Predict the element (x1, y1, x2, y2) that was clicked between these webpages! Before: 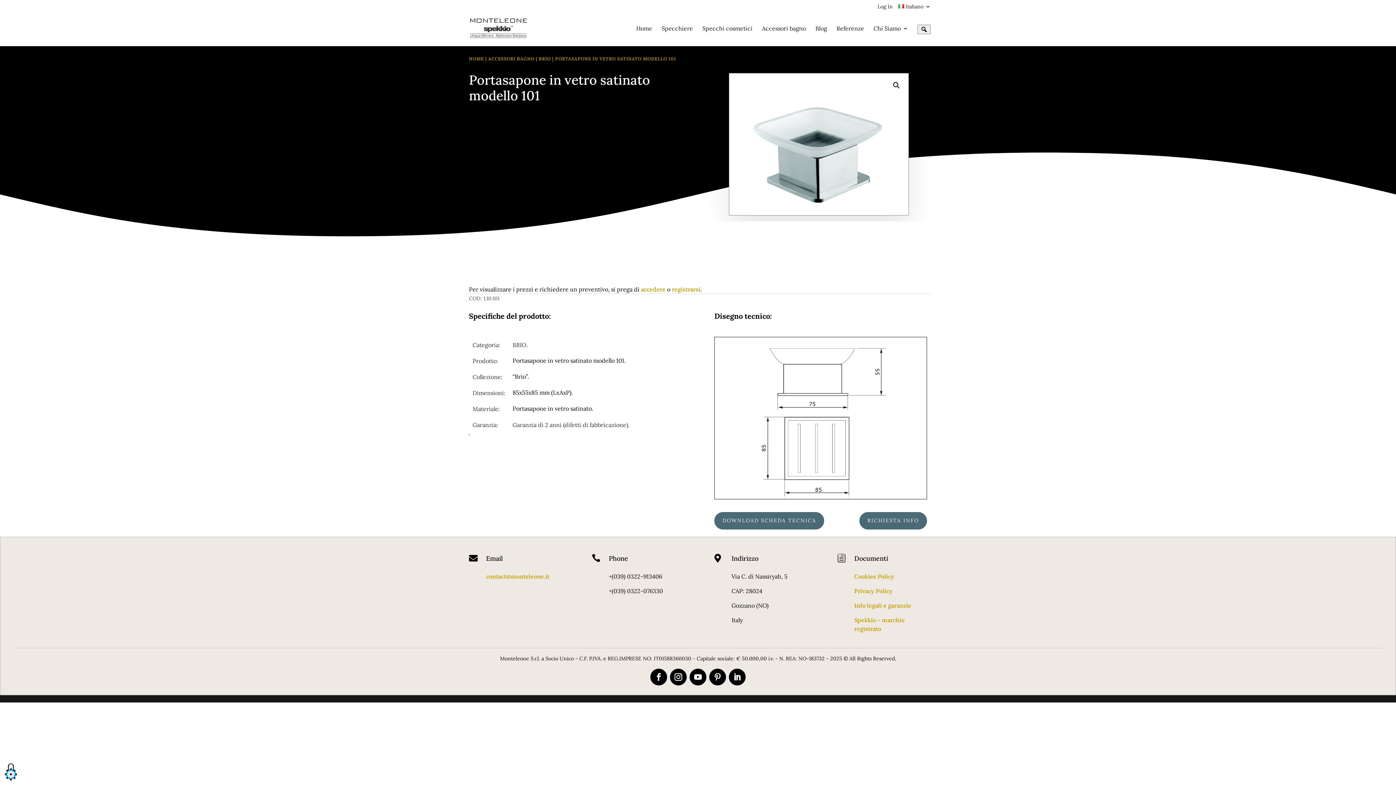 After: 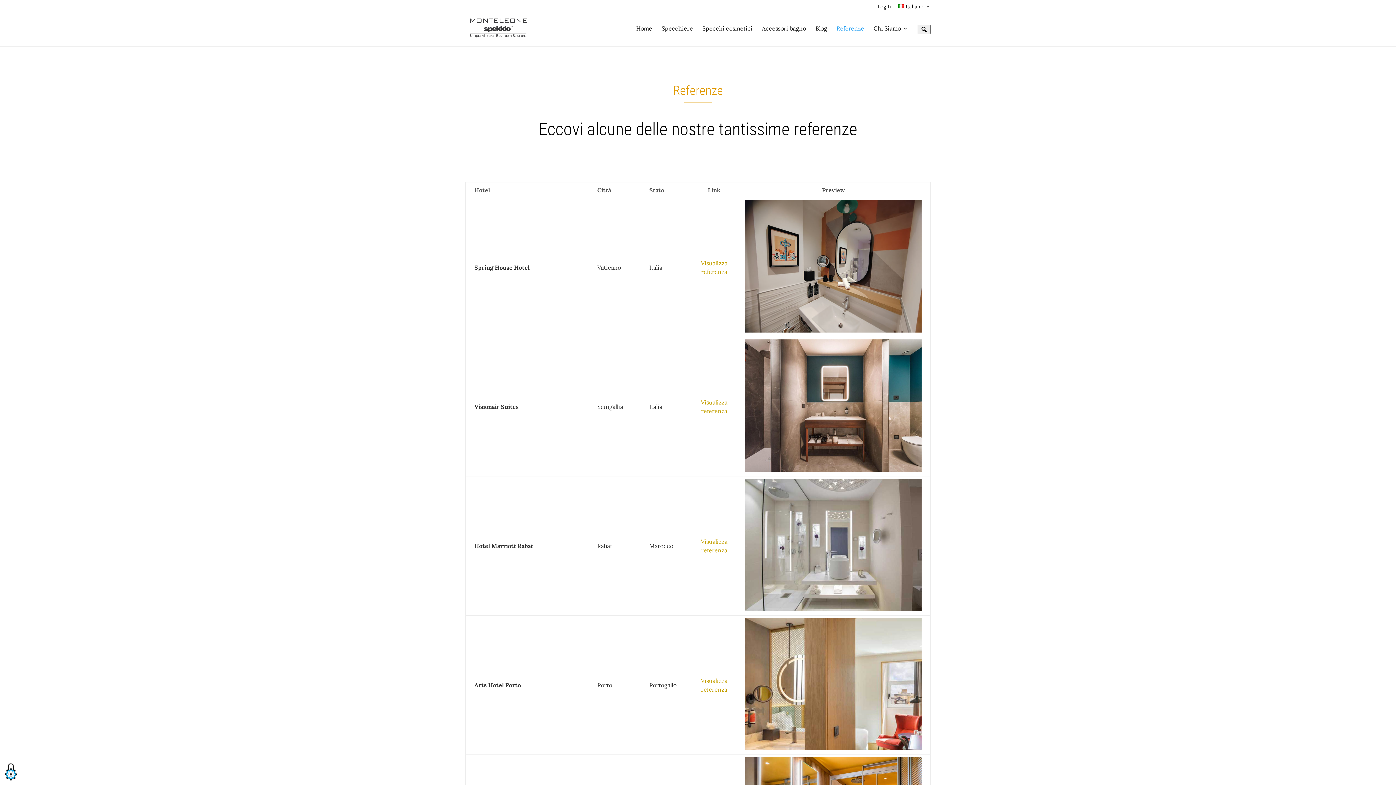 Action: label: Referenze bbox: (836, 25, 864, 42)